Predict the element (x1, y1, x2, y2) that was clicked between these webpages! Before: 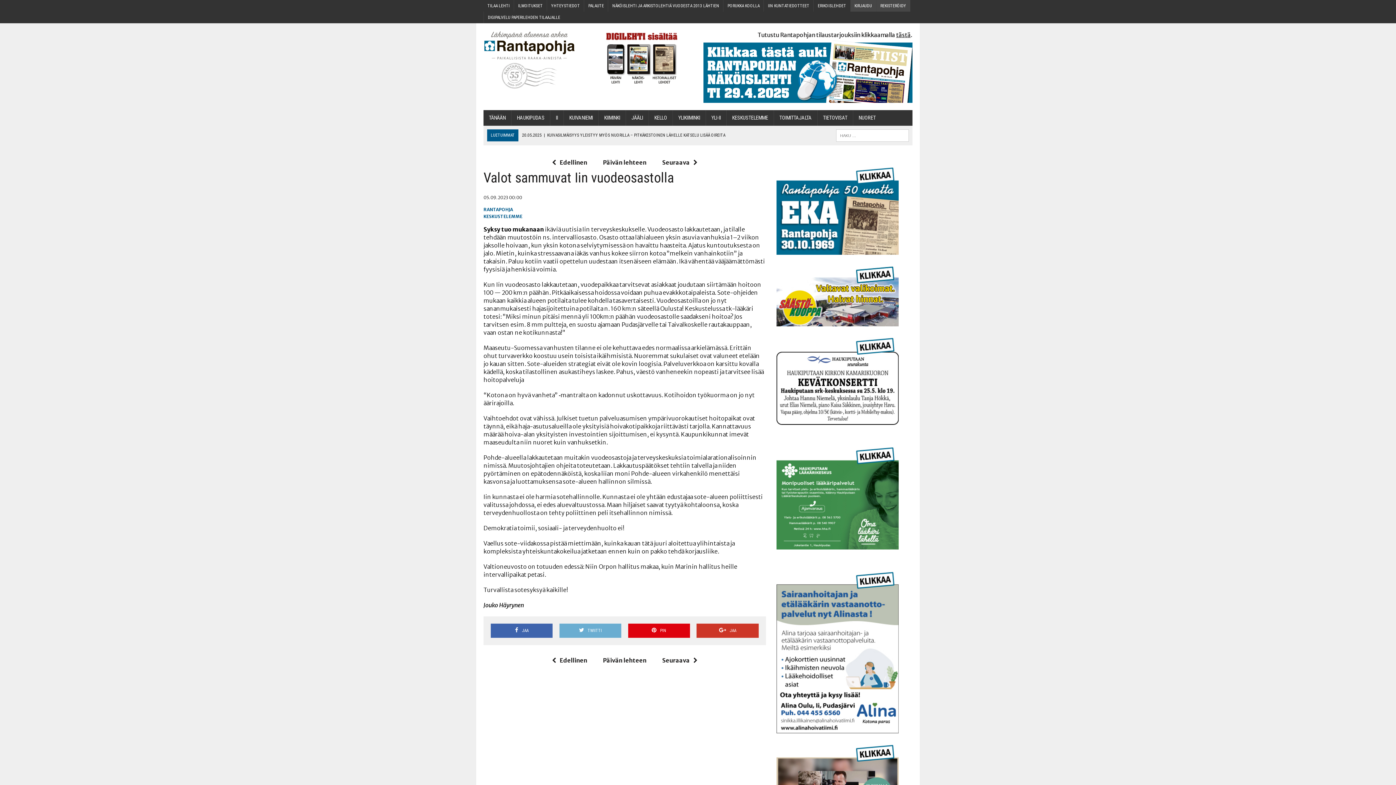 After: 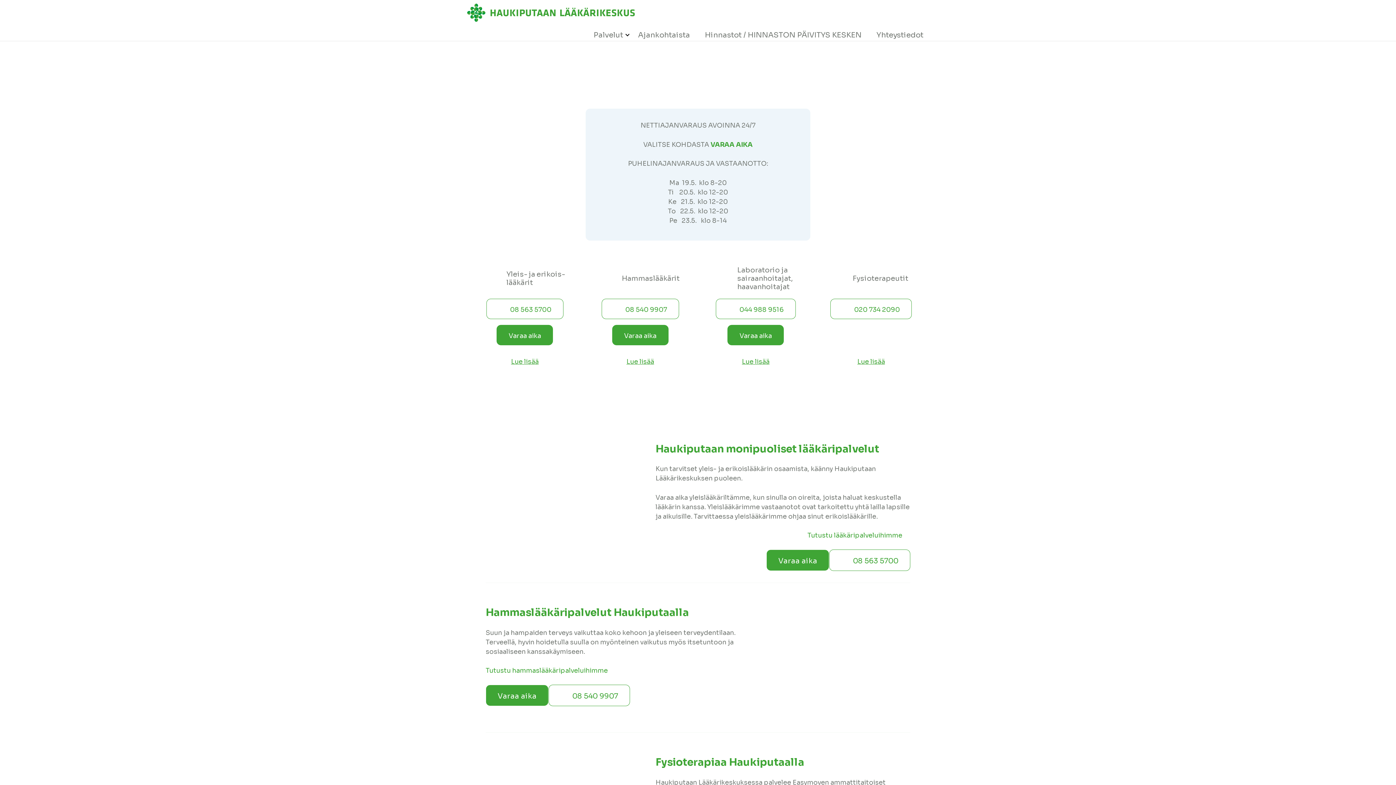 Action: bbox: (776, 543, 899, 550)